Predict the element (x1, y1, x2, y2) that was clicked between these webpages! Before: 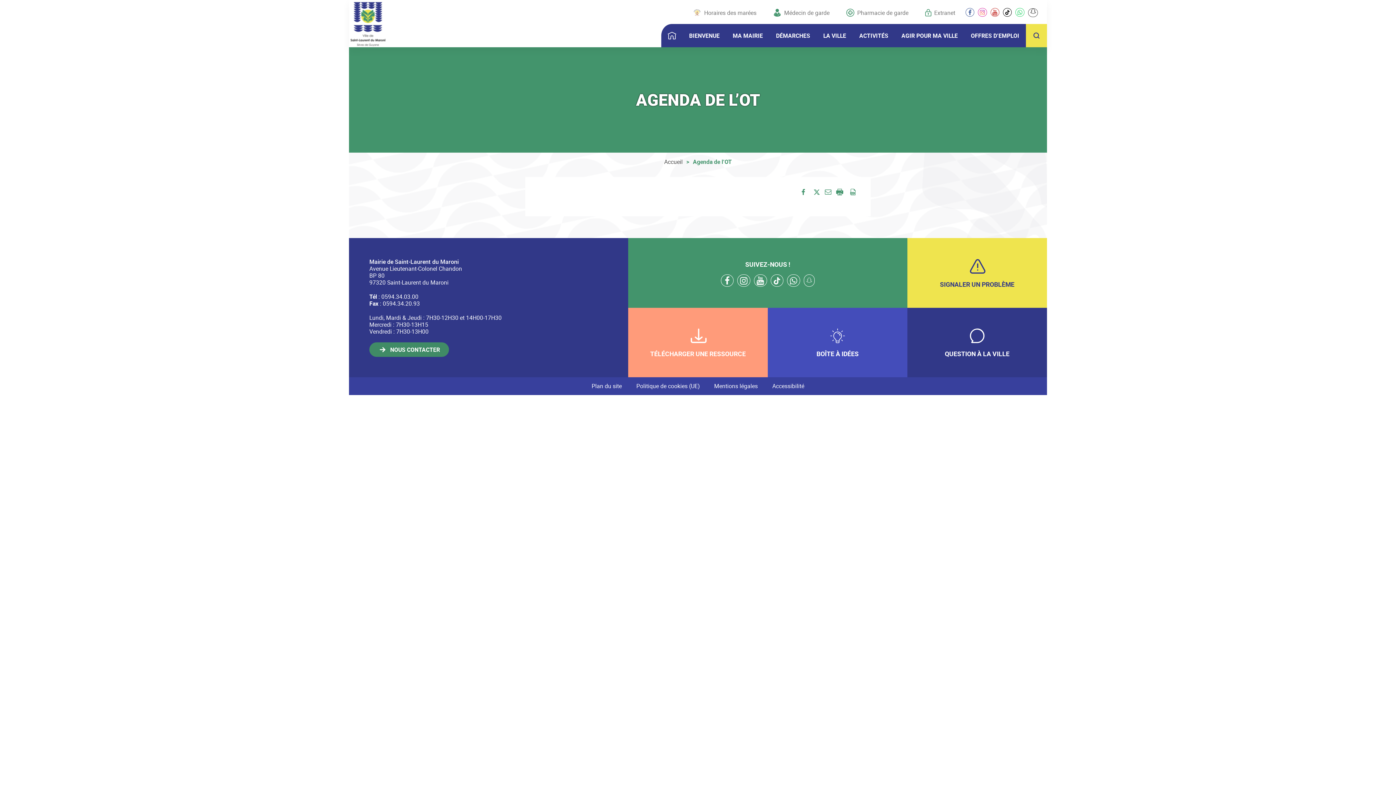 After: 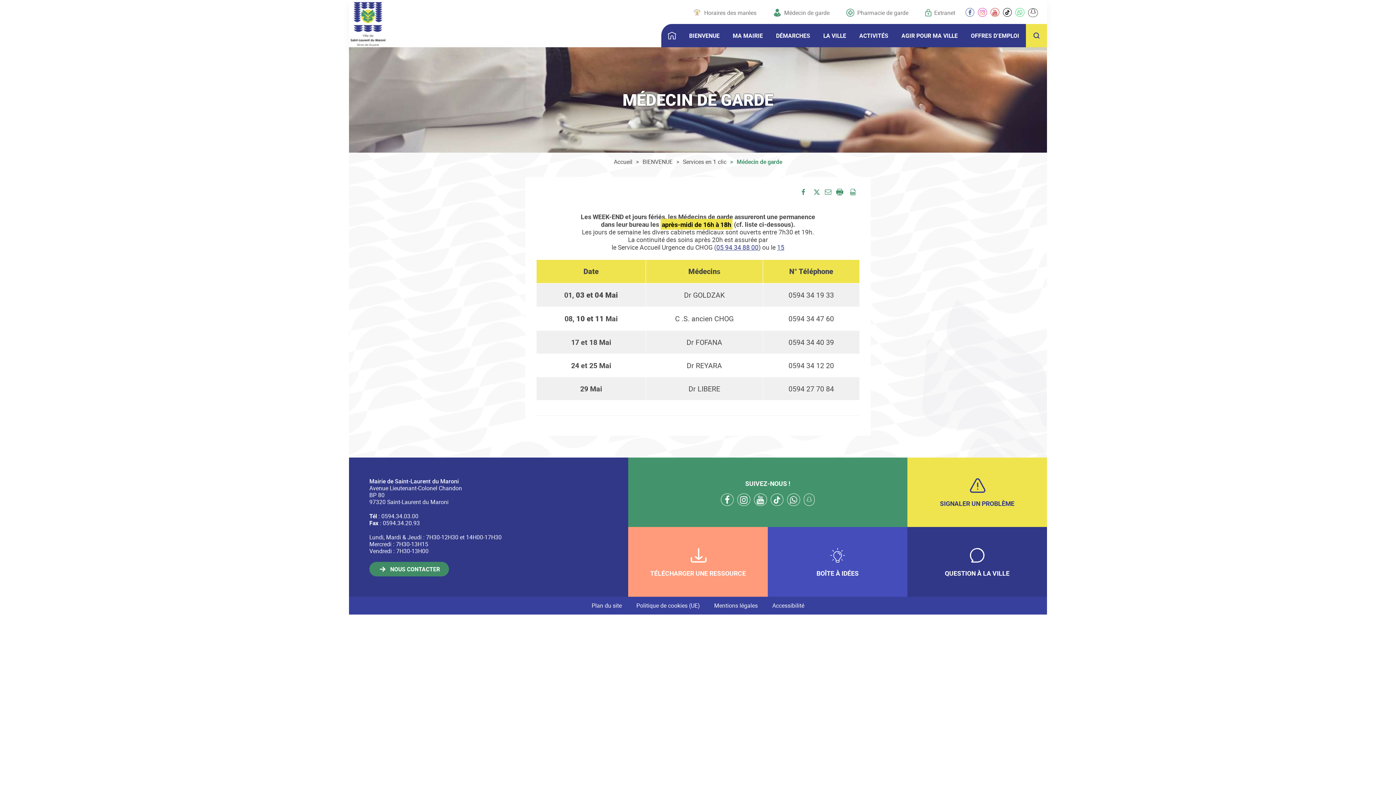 Action: label: Médecin de garde bbox: (772, 8, 830, 16)